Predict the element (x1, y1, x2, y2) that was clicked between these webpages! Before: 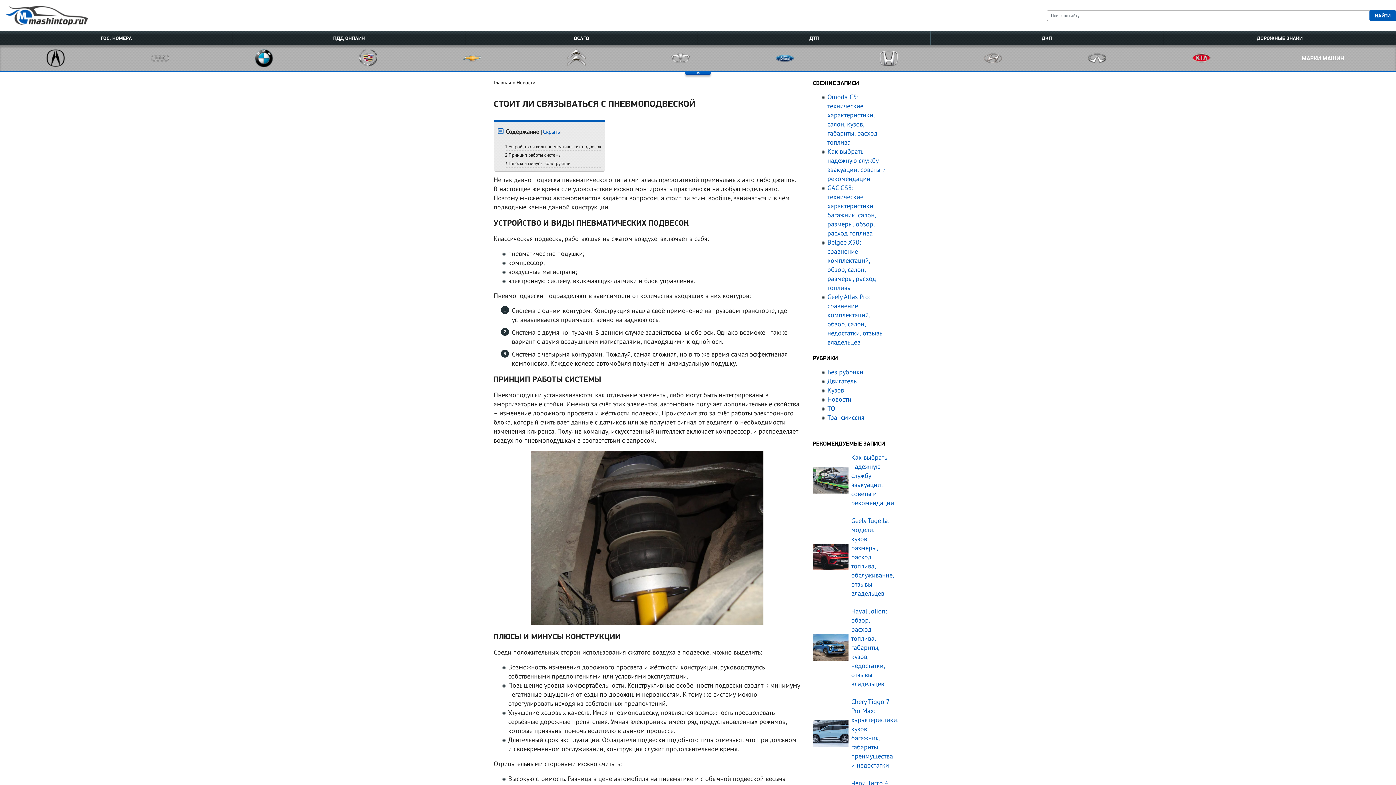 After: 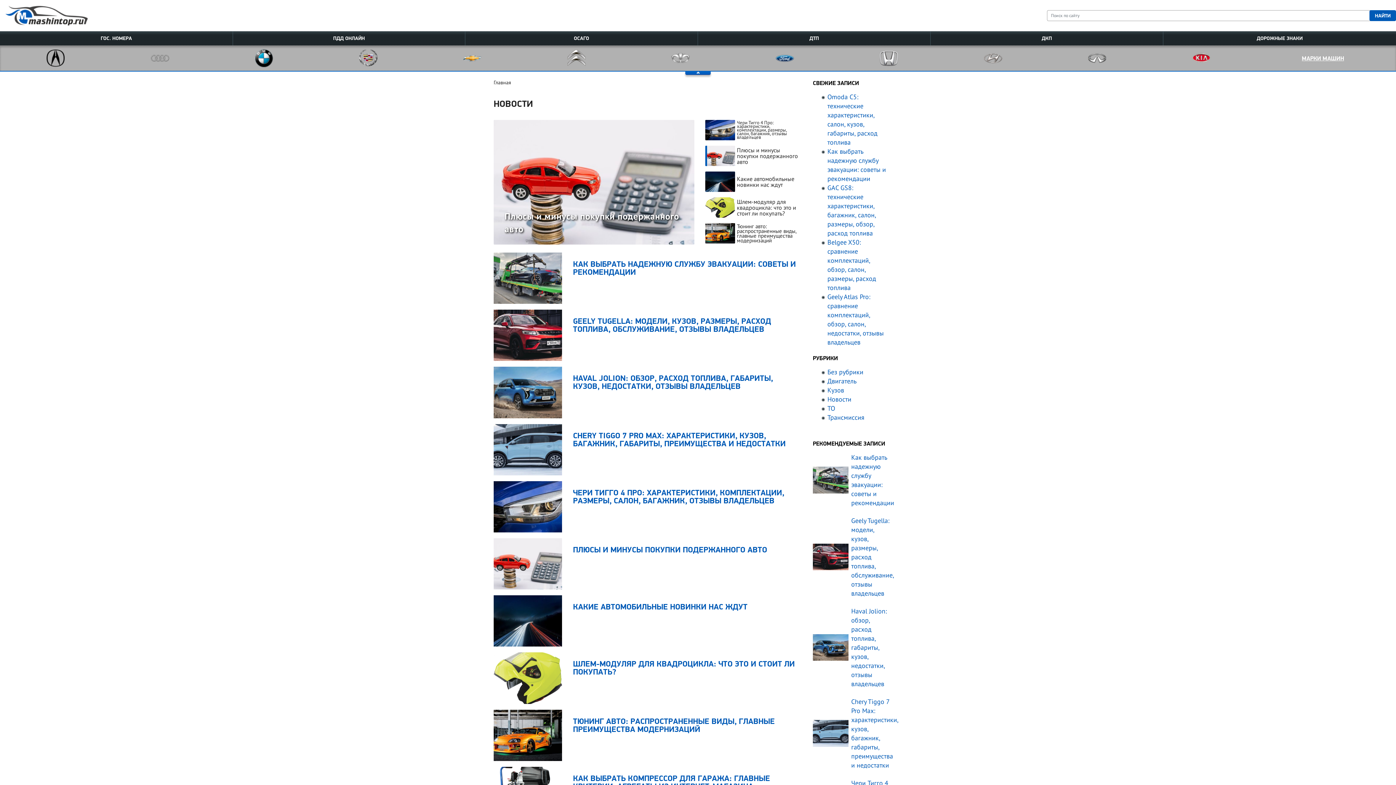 Action: label: Новости bbox: (516, 79, 535, 85)